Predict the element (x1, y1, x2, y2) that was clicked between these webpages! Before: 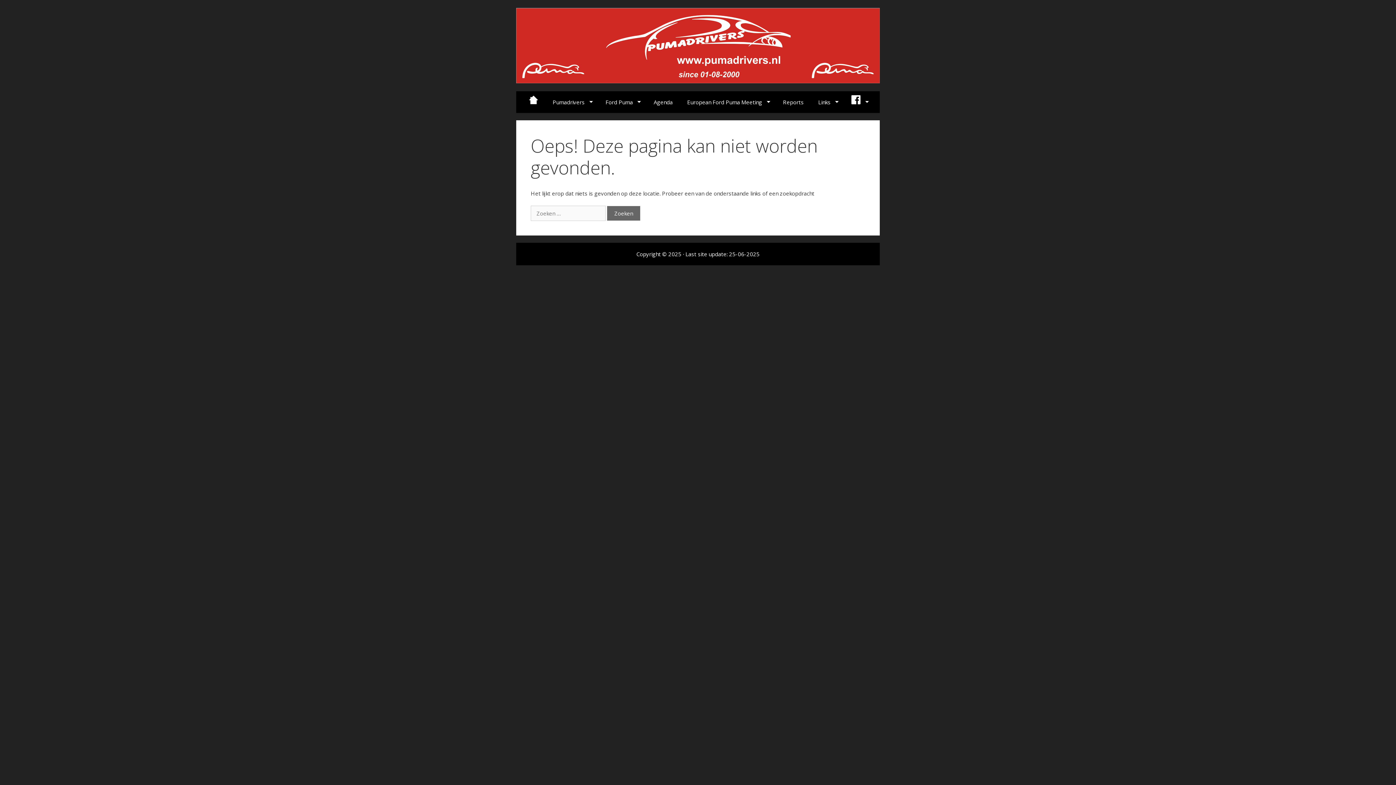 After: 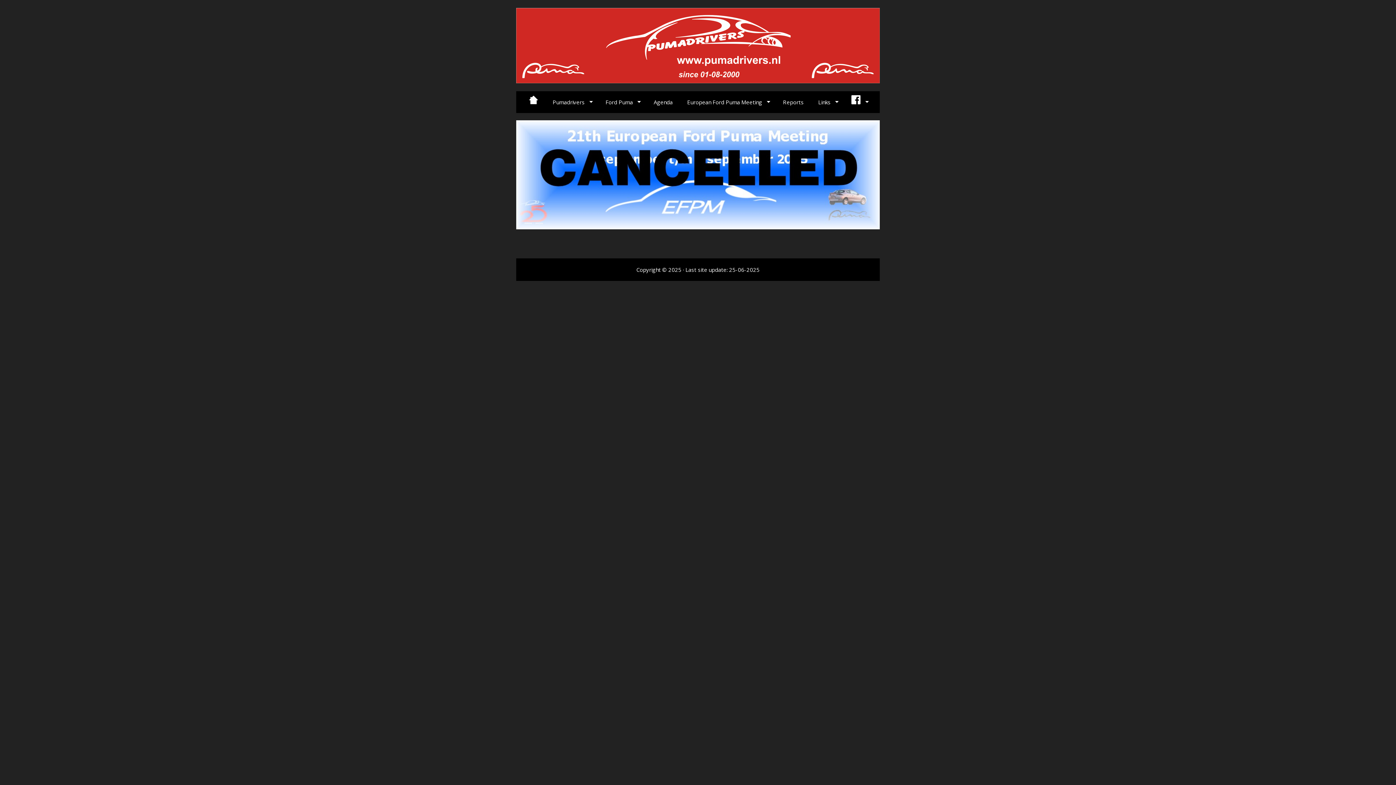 Action: bbox: (516, 41, 880, 48)